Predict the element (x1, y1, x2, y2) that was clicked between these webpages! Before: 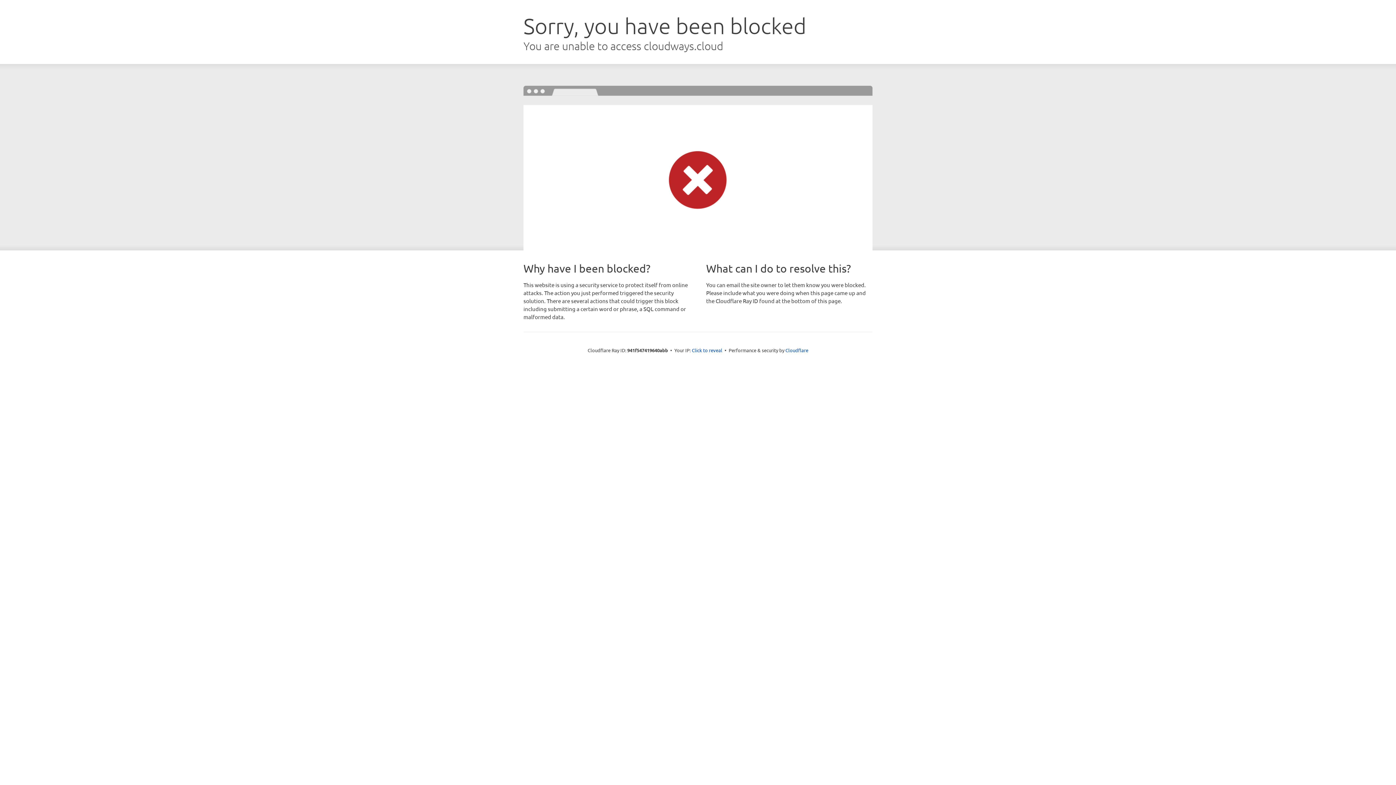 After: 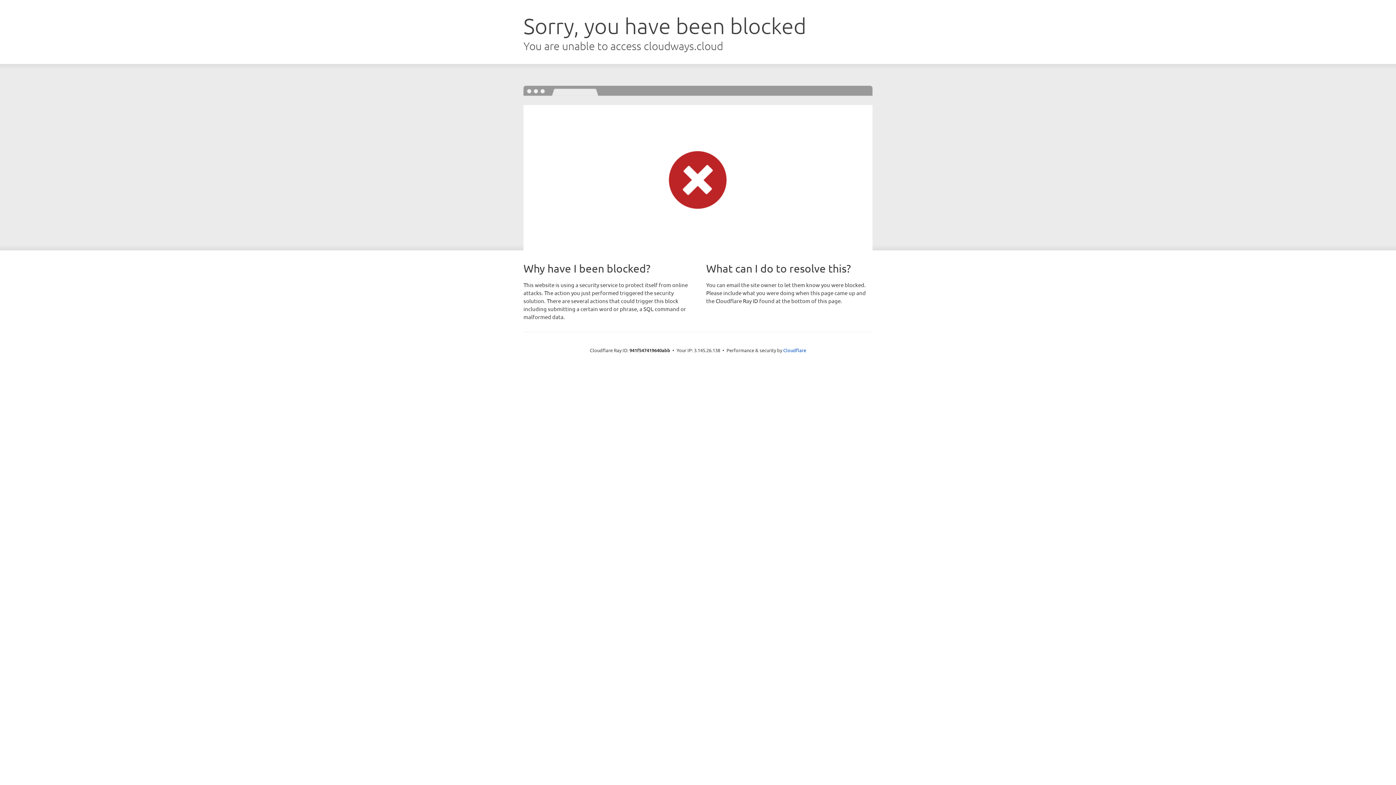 Action: label: Click to reveal bbox: (692, 346, 722, 353)